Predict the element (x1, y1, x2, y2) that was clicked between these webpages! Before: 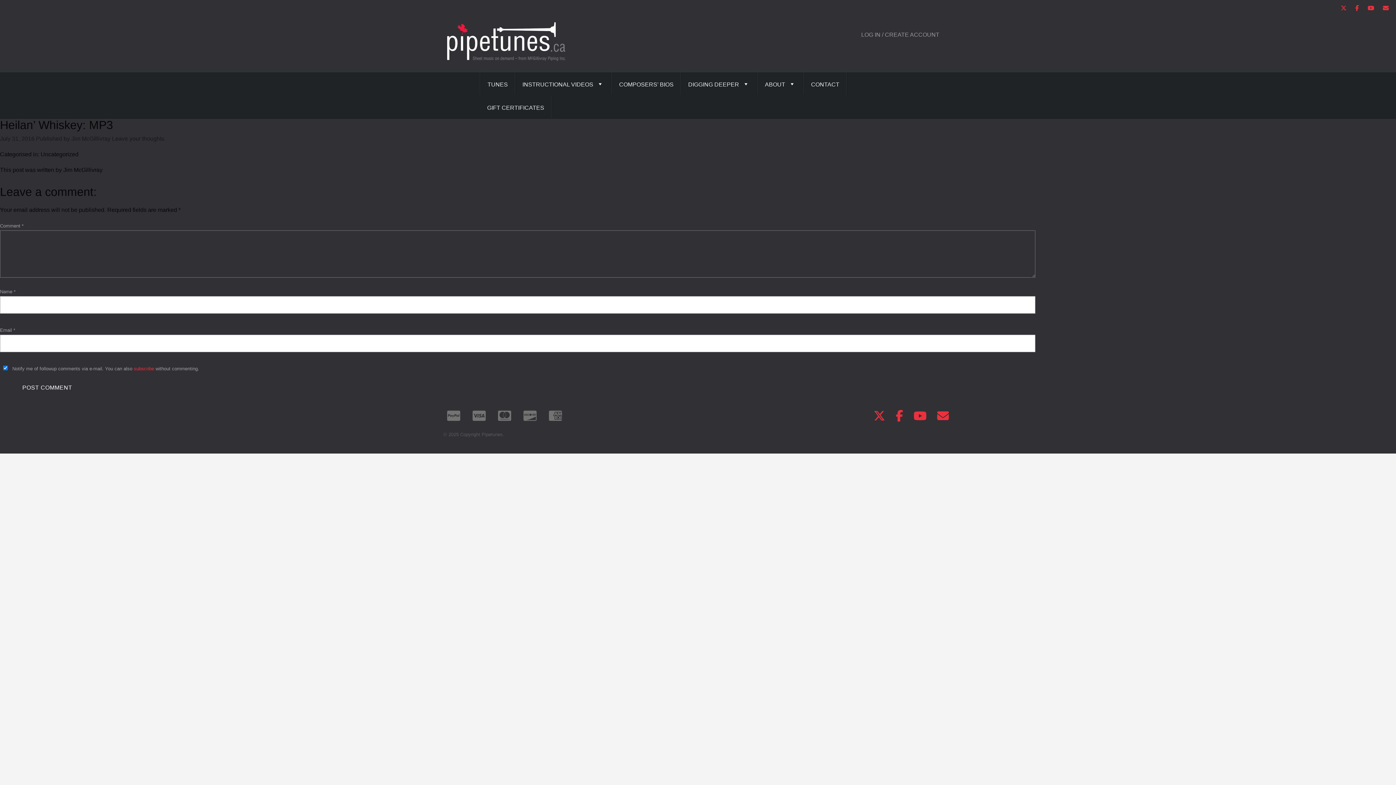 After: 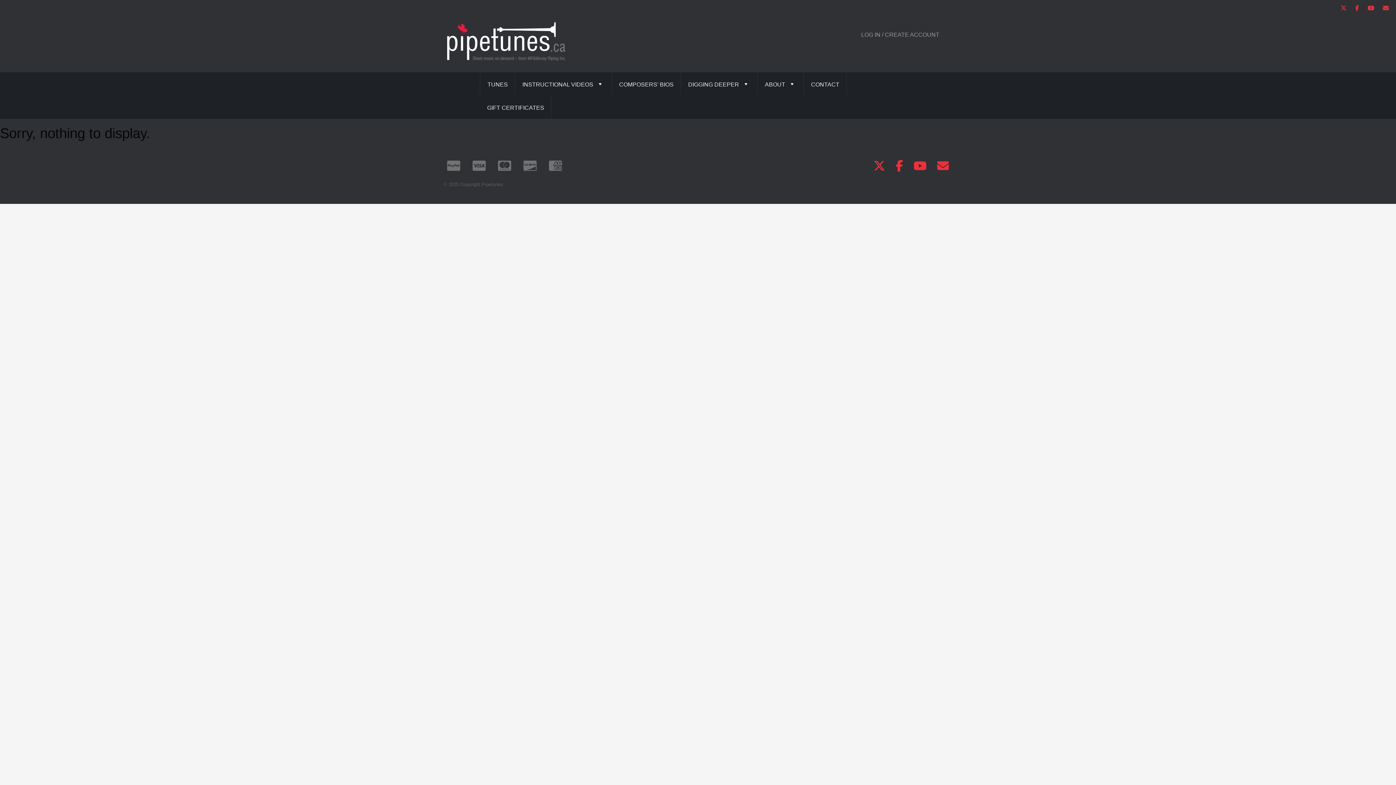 Action: bbox: (71, 135, 110, 141) label: Jim McGillivray